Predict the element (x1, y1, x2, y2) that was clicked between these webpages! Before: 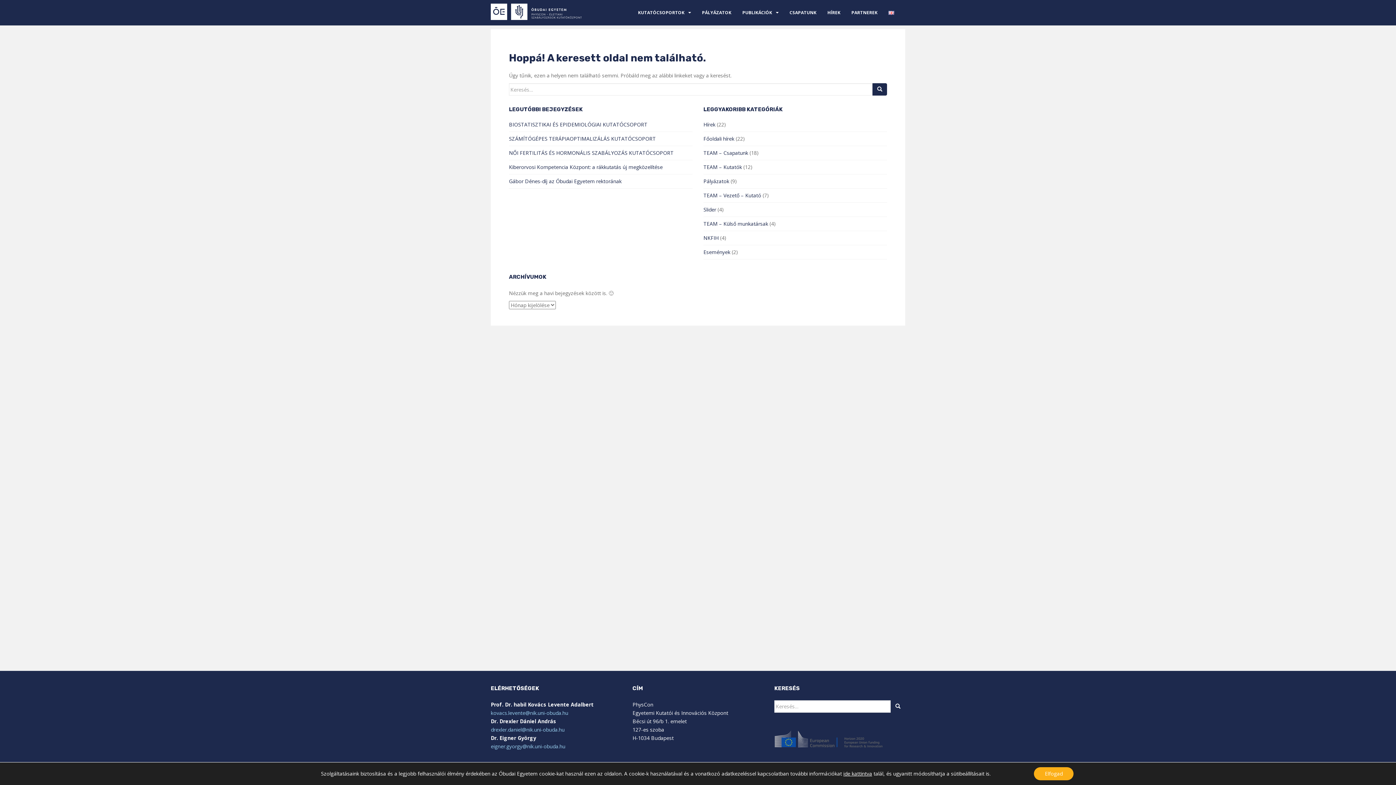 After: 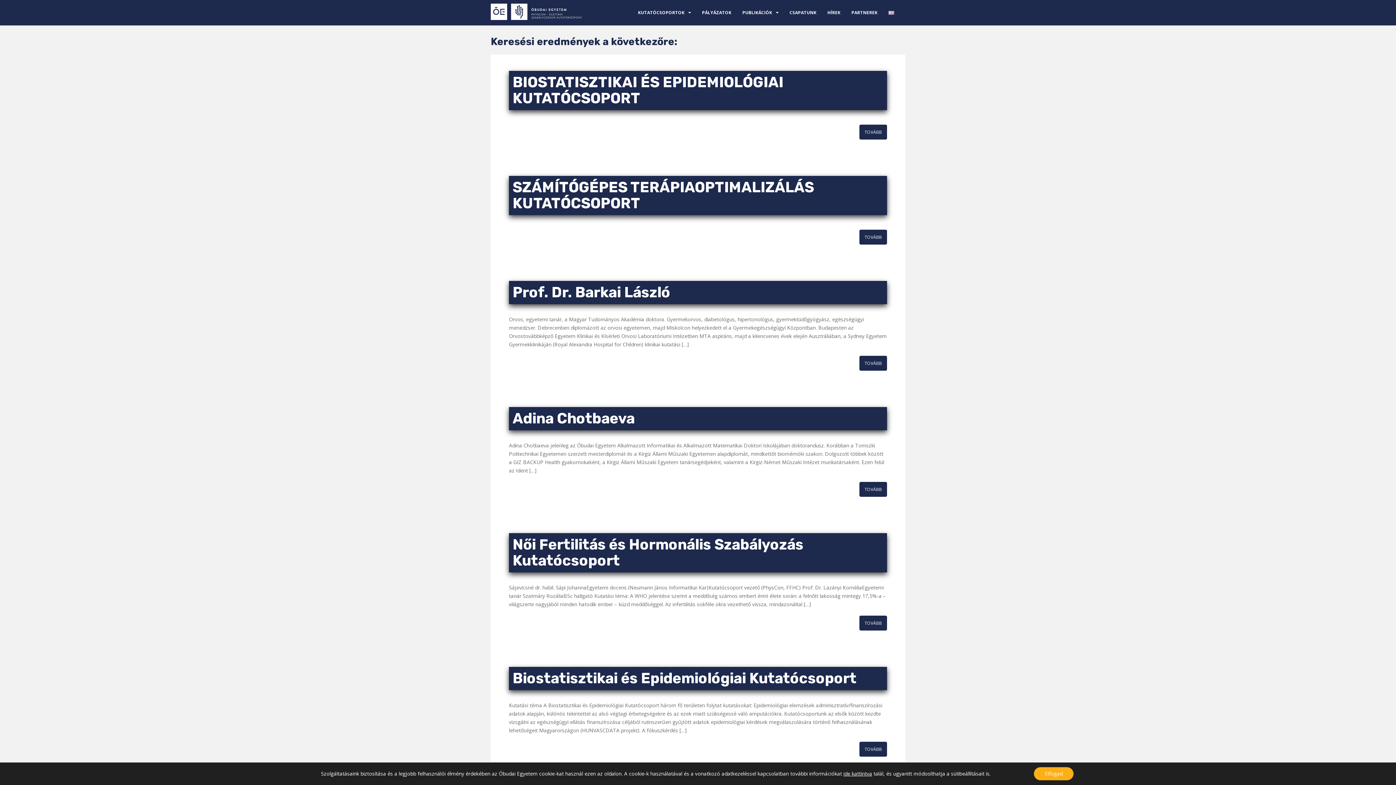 Action: bbox: (872, 83, 887, 95)